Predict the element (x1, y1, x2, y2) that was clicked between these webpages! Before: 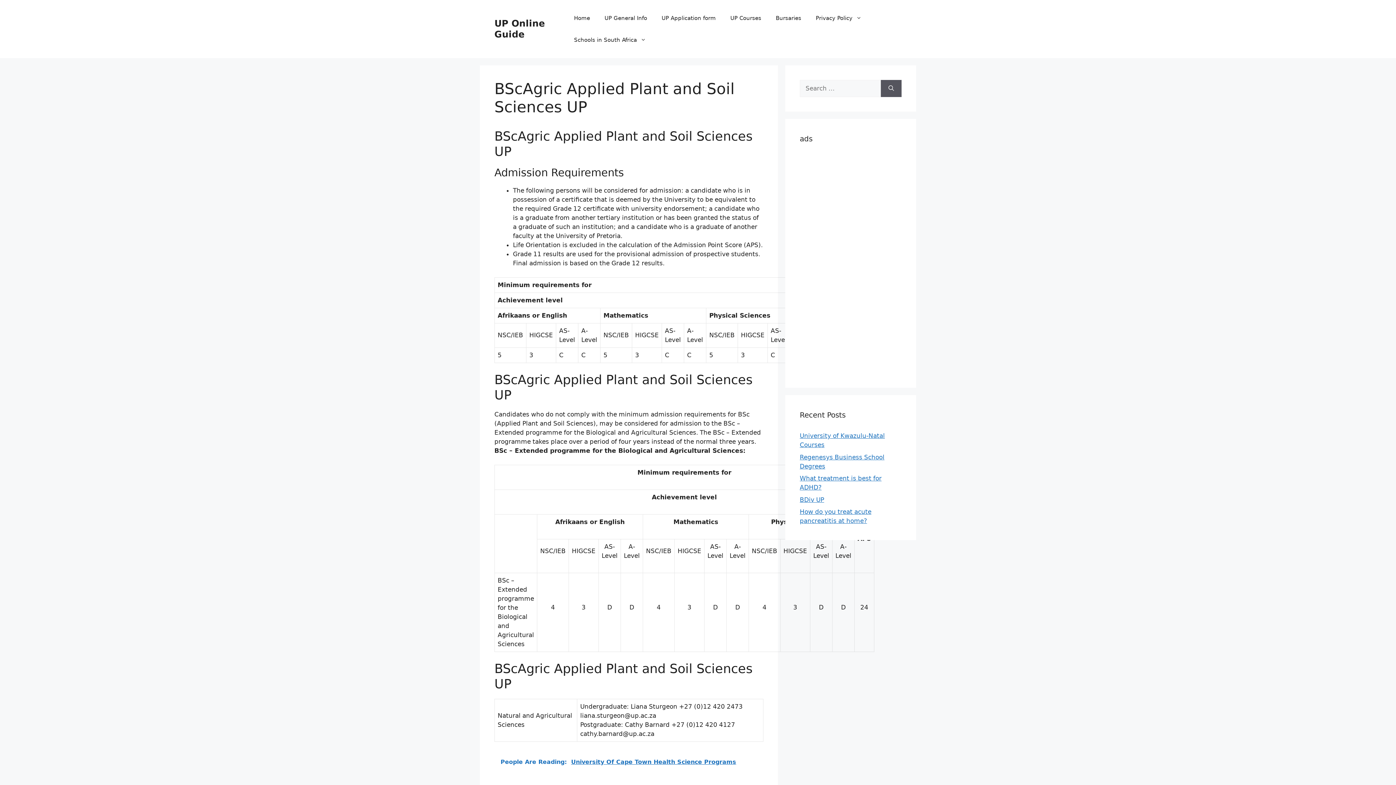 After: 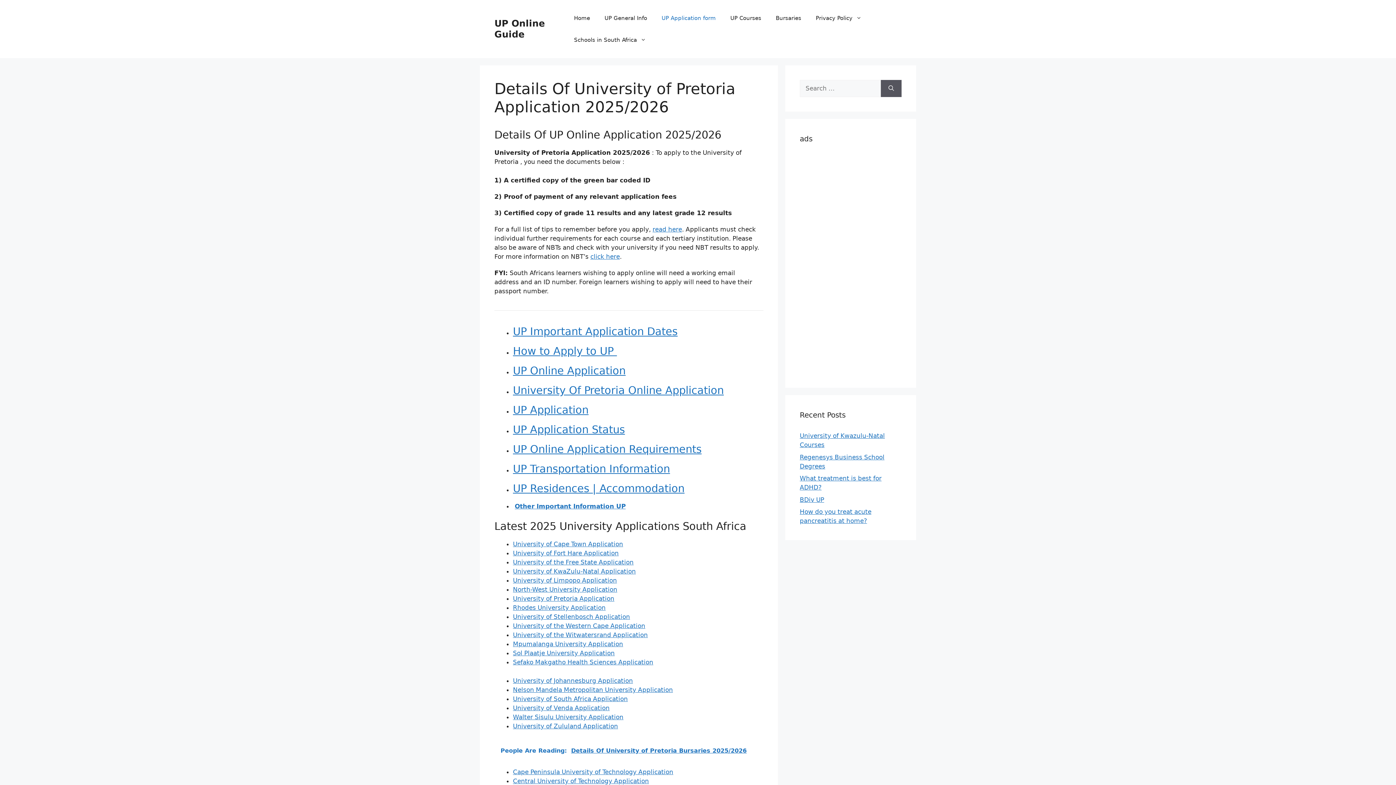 Action: bbox: (654, 7, 723, 29) label: UP Application form